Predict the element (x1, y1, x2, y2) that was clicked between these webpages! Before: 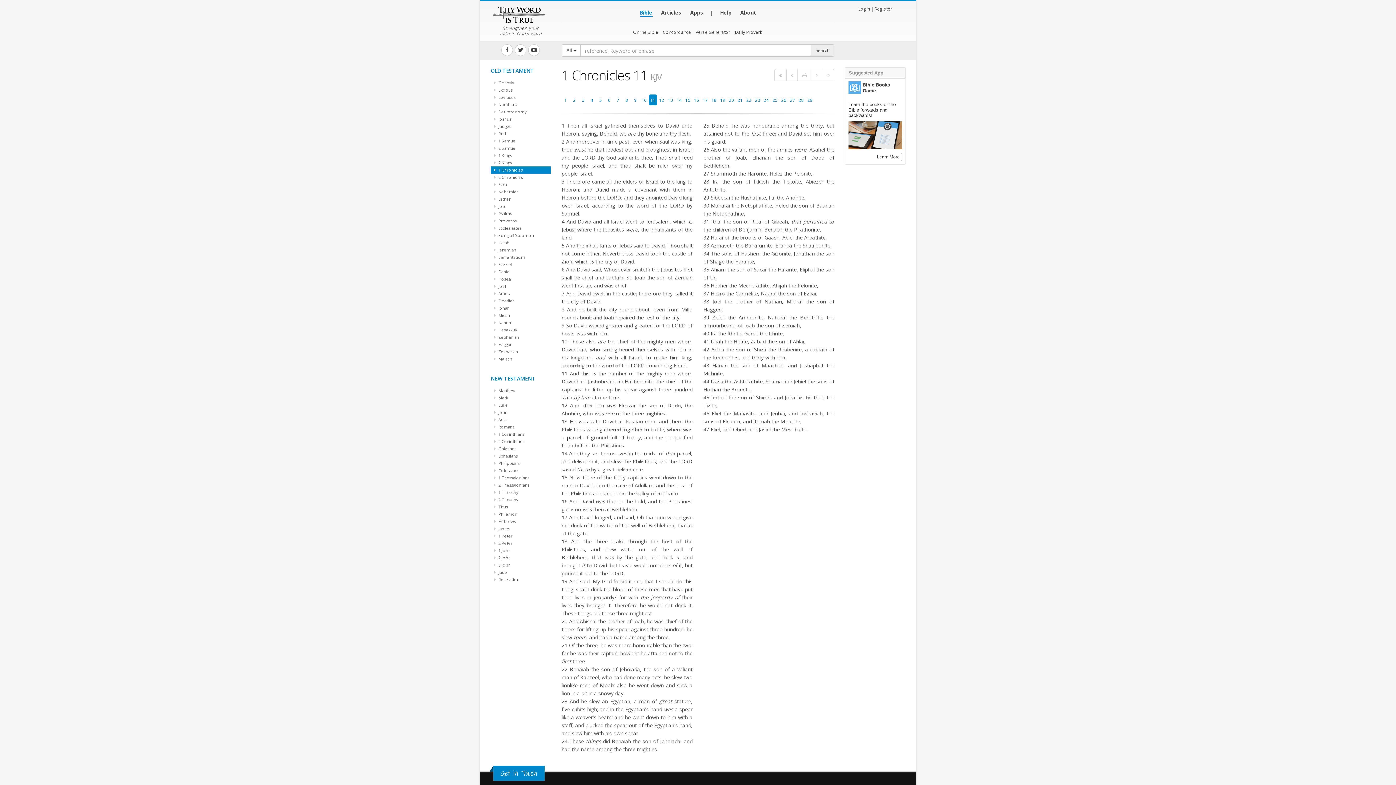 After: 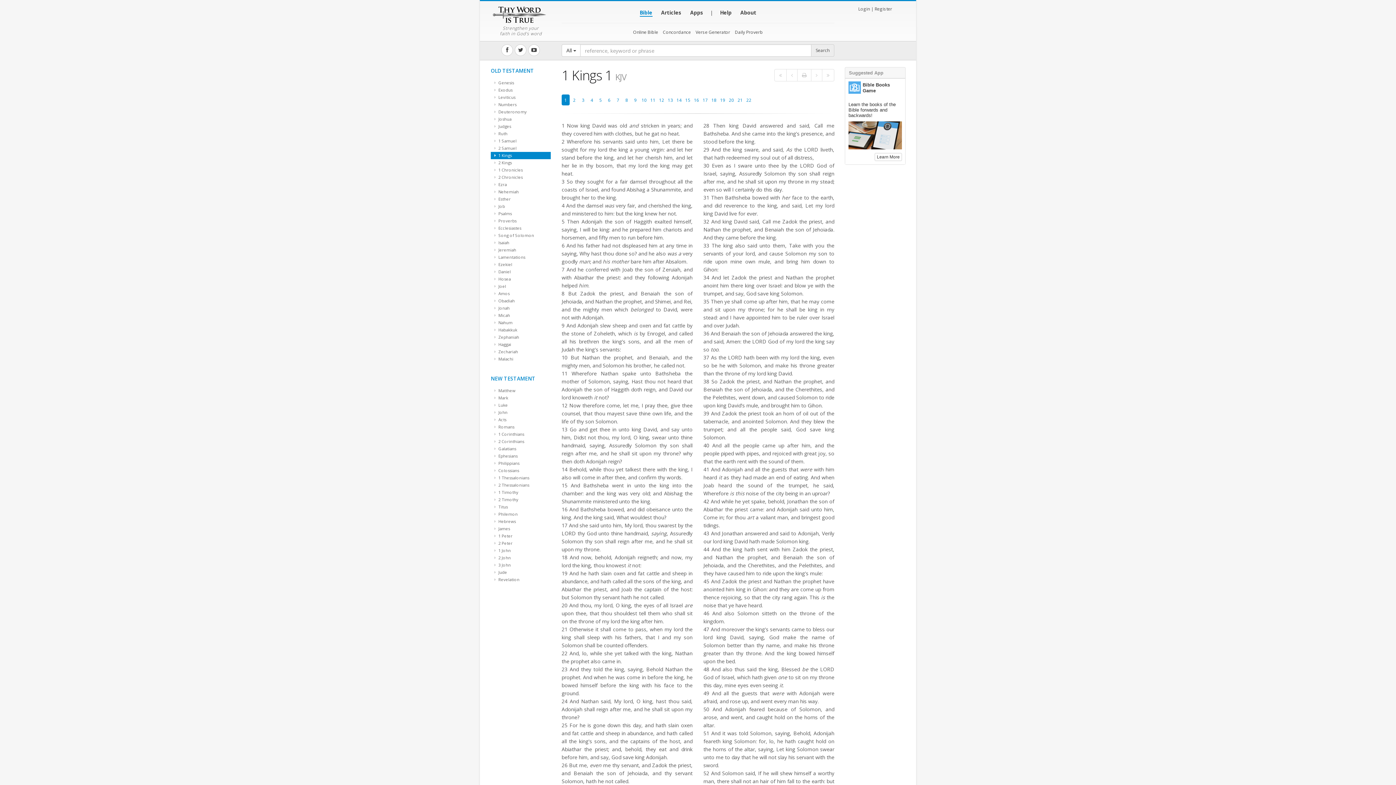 Action: bbox: (490, 152, 550, 159) label:  1 Kings